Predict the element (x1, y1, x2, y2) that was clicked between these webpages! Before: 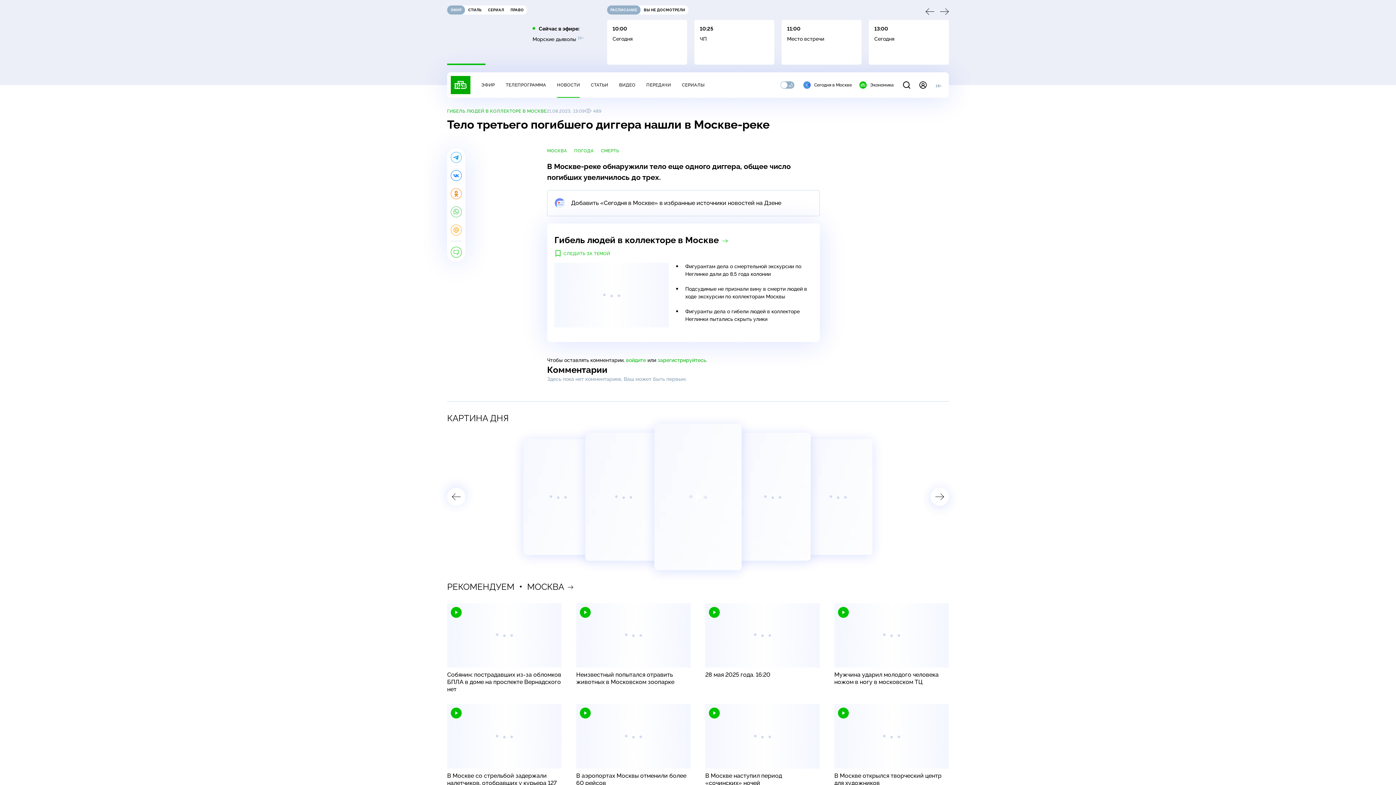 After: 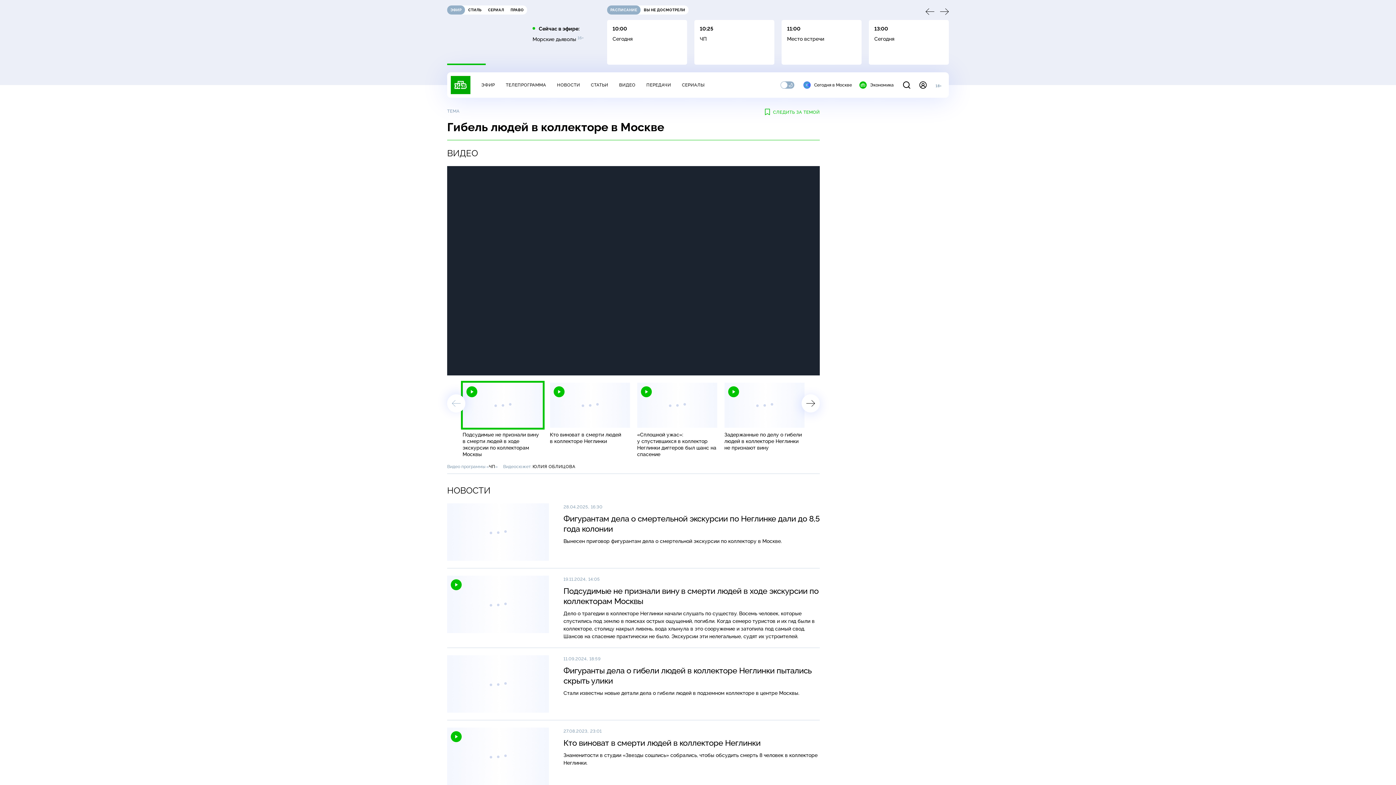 Action: bbox: (447, 108, 546, 114) label: ГИБЕЛЬ ЛЮДЕЙ В КОЛЛЕКТОРЕ В МОСКВЕ